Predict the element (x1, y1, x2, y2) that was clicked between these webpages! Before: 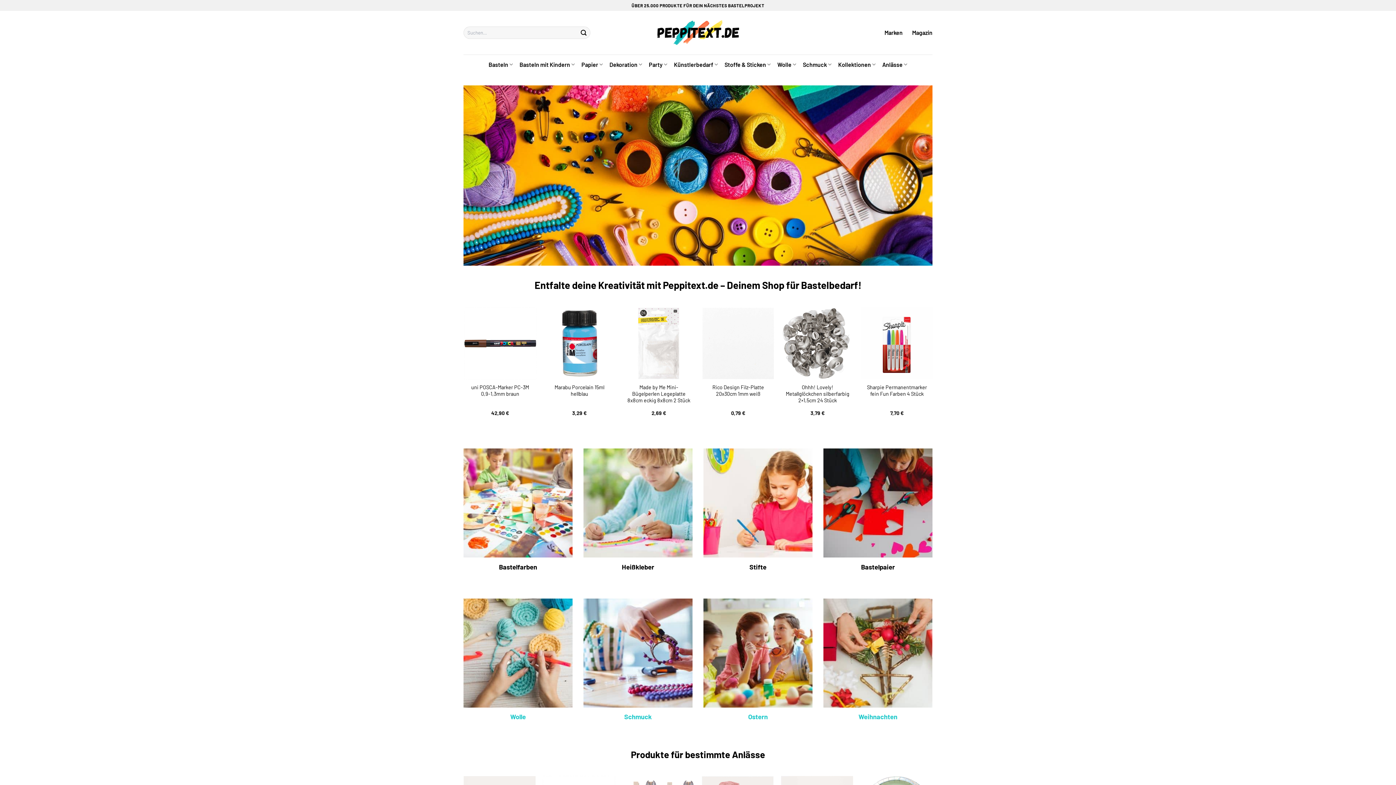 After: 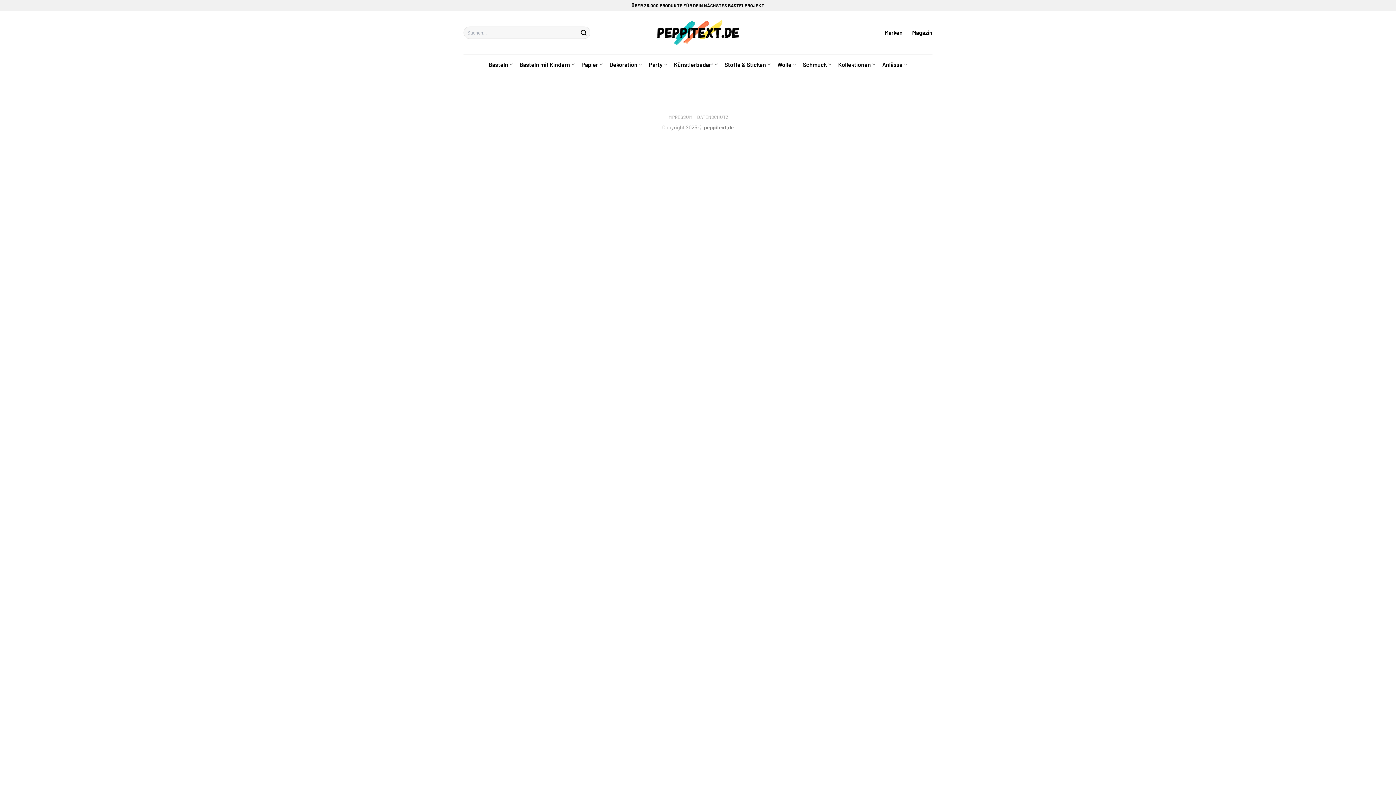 Action: label: Übermitteln bbox: (577, 26, 590, 38)